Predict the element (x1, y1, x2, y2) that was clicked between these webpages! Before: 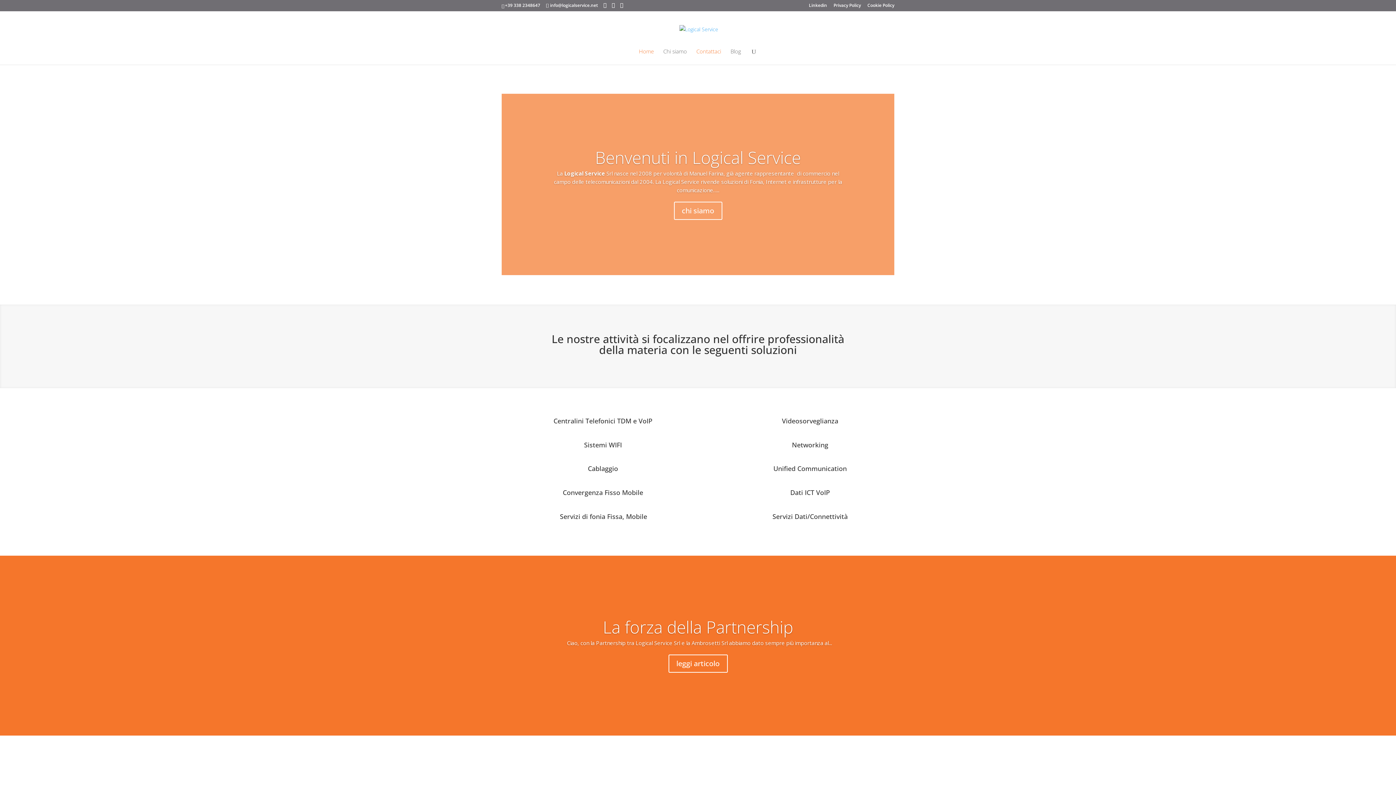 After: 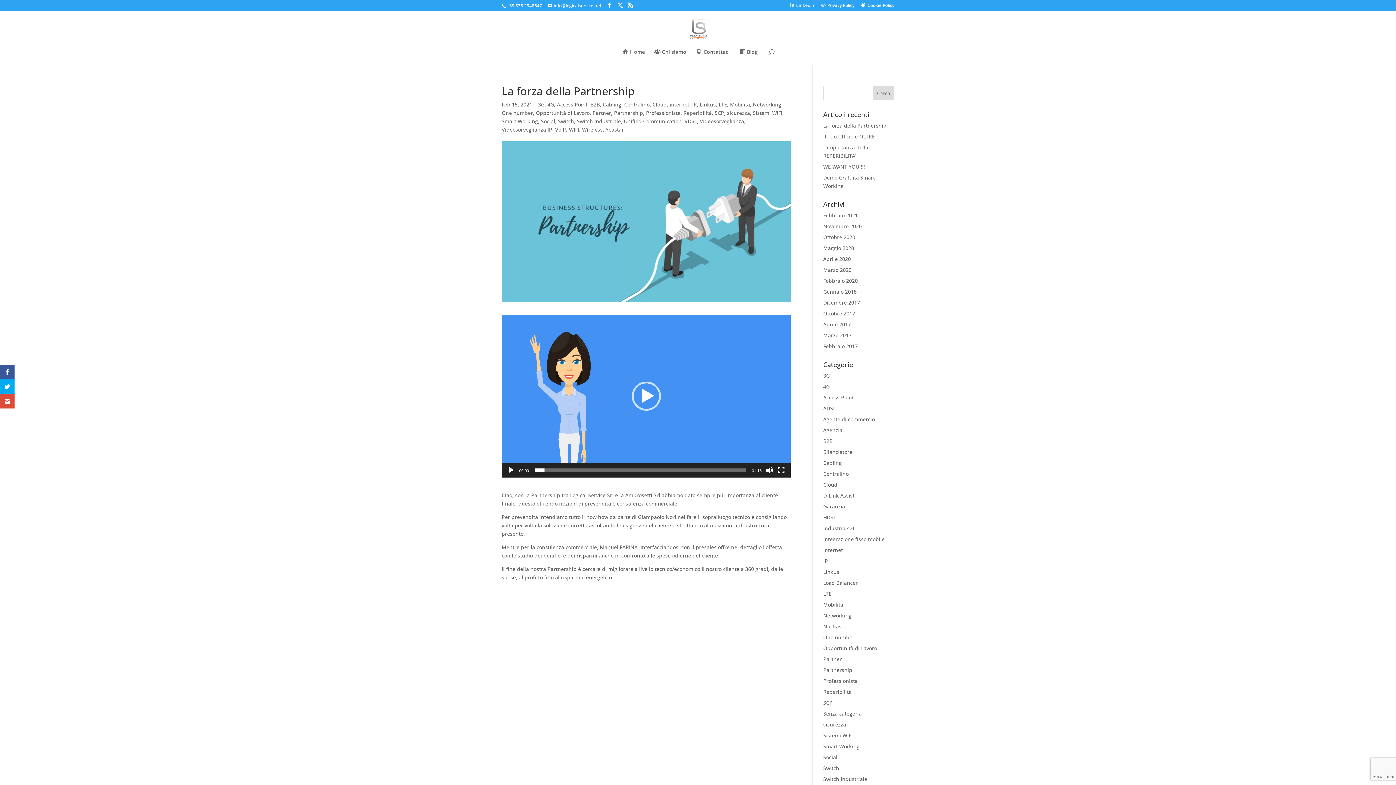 Action: label: leggi articolo bbox: (668, 654, 727, 672)